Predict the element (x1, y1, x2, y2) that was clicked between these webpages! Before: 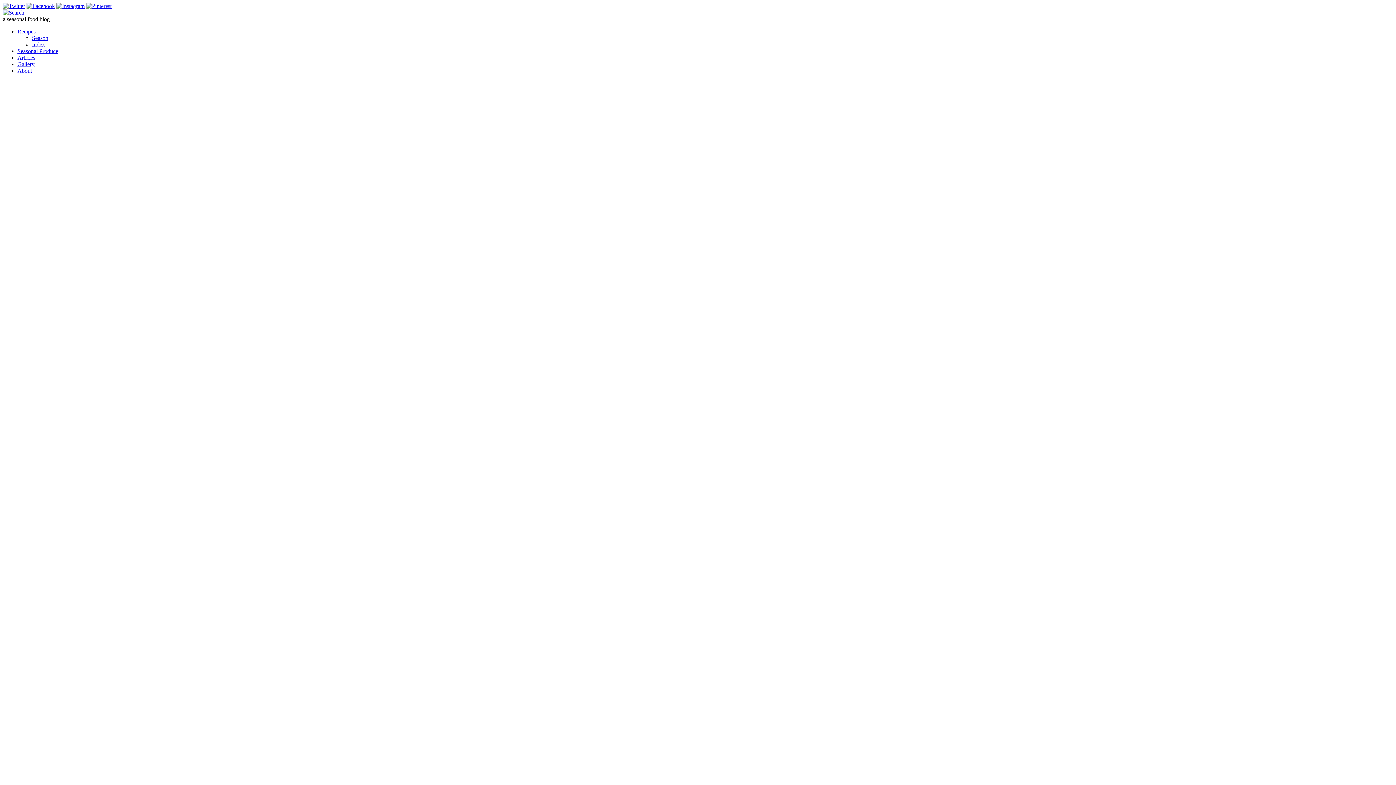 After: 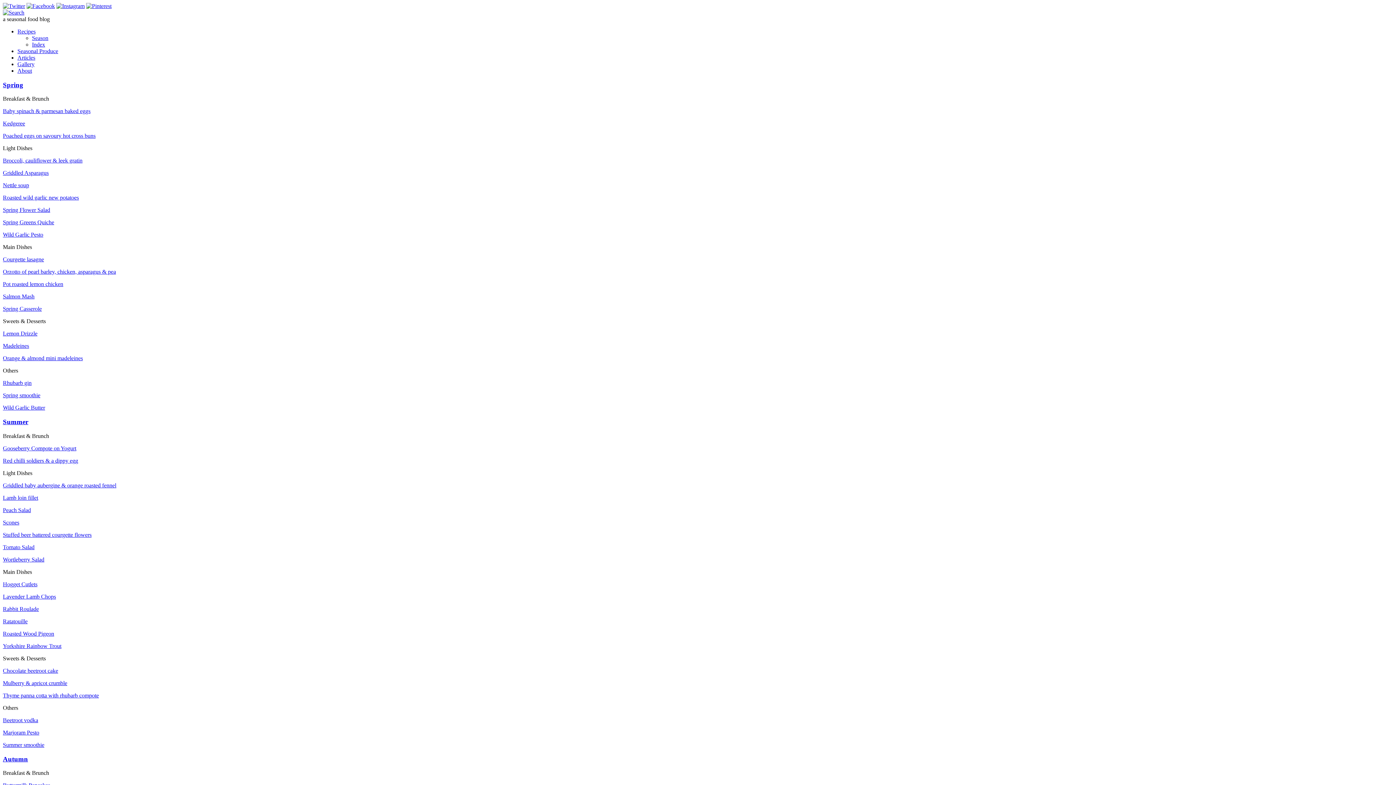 Action: bbox: (32, 34, 48, 41) label: Season